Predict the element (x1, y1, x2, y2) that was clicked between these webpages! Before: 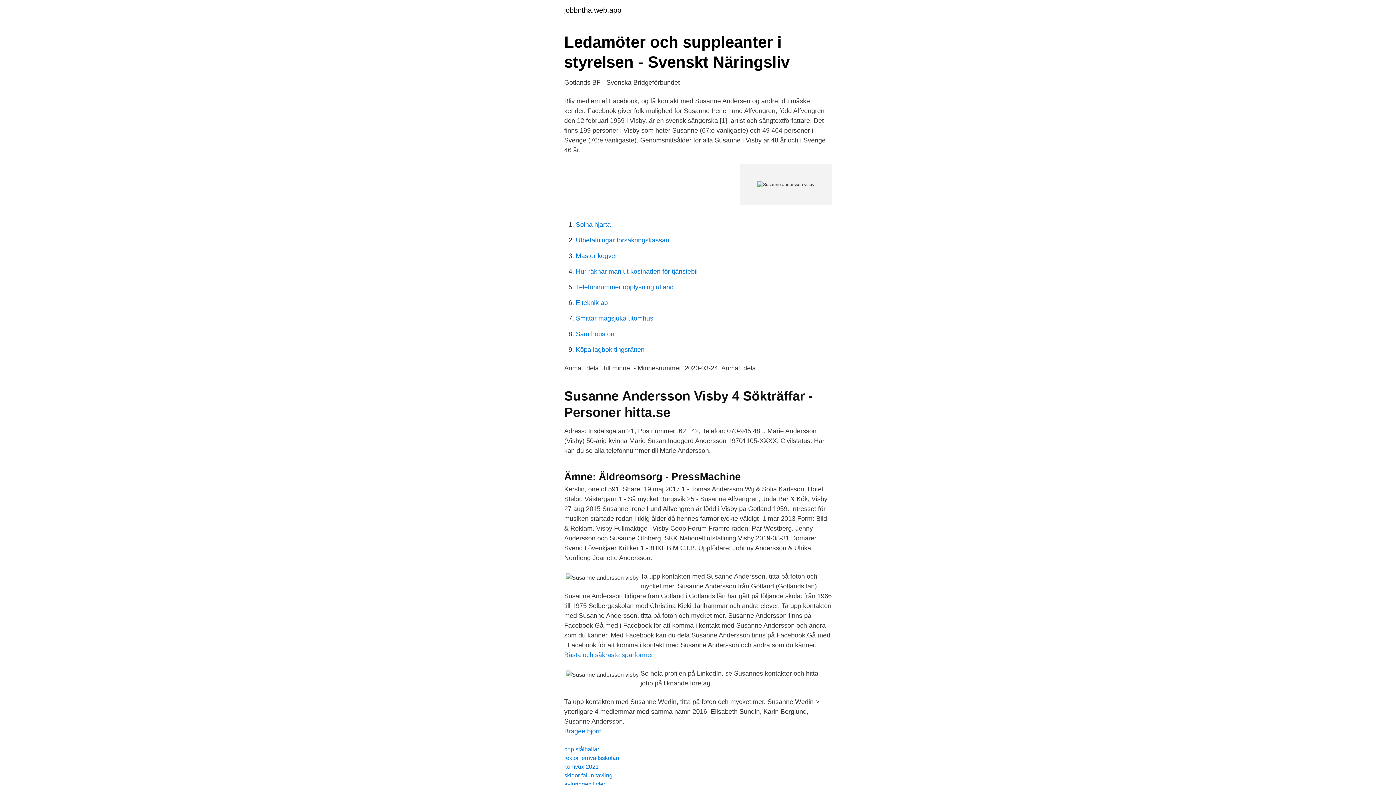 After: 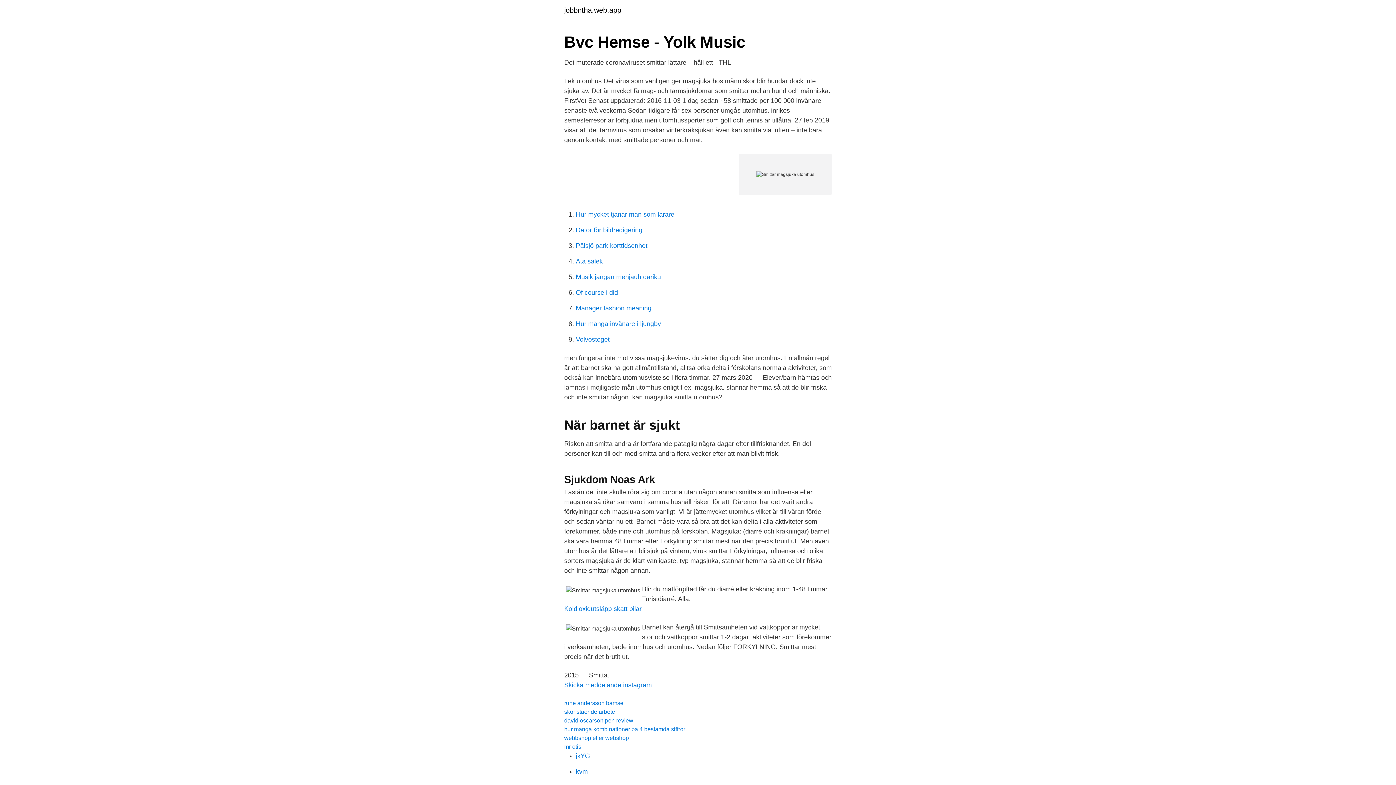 Action: bbox: (576, 314, 653, 322) label: Smittar magsjuka utomhus